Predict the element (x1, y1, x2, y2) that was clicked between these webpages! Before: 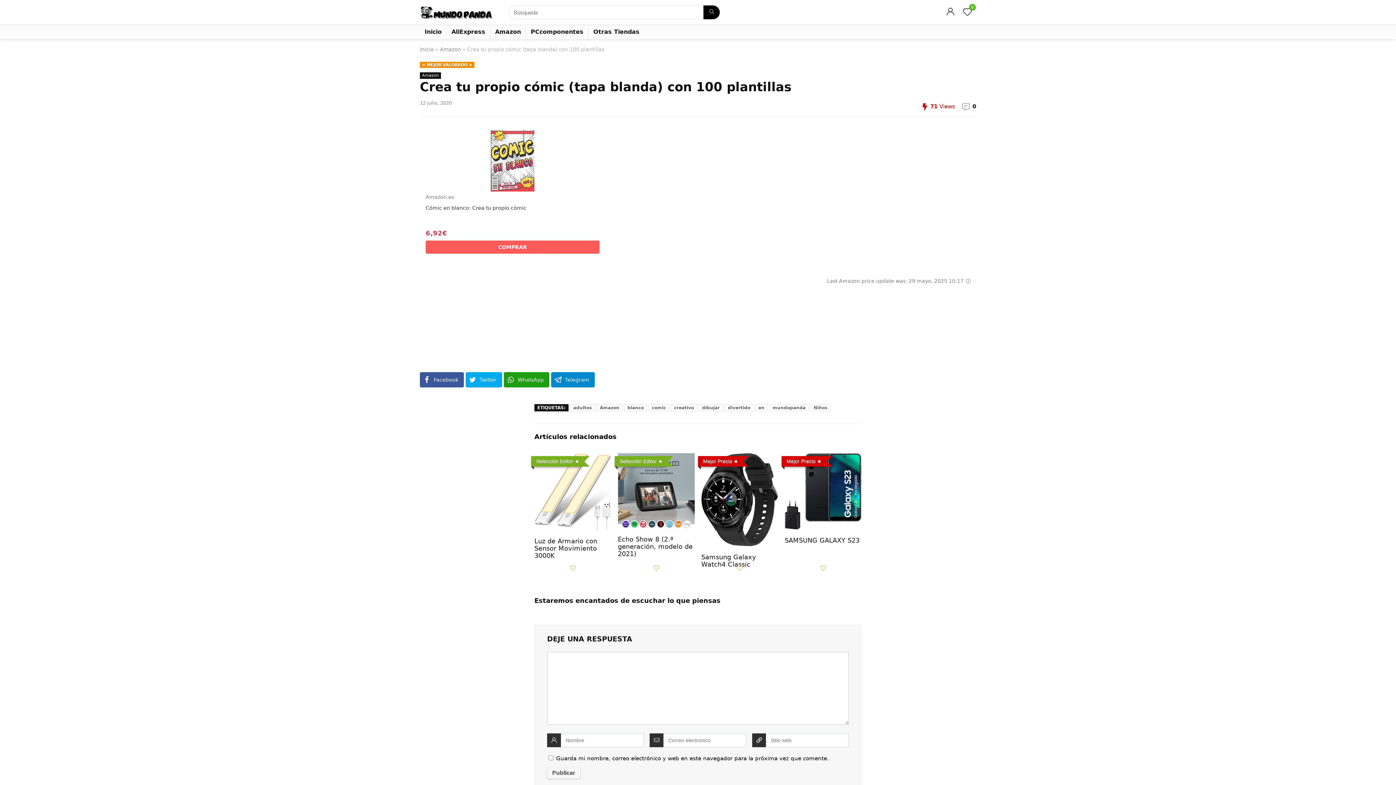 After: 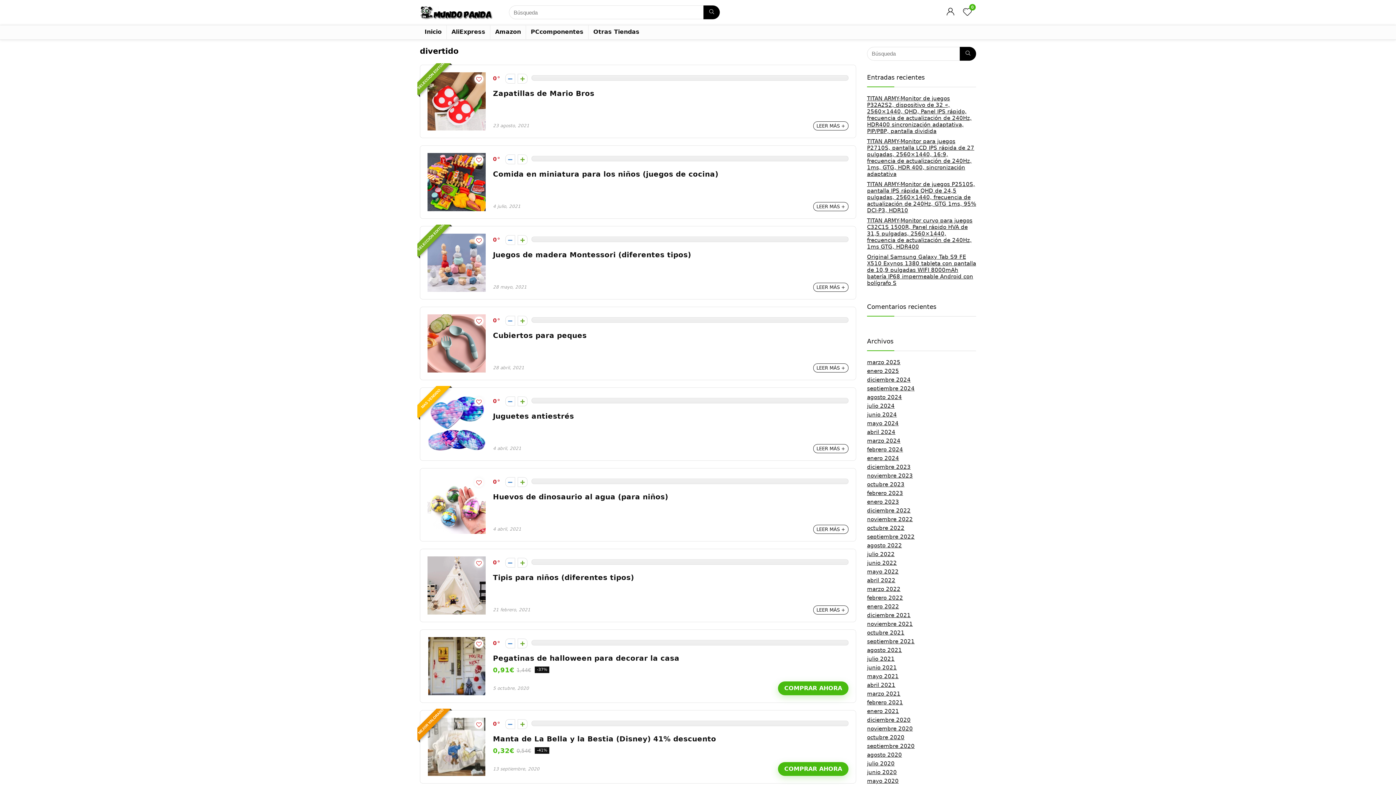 Action: bbox: (724, 404, 753, 411) label: divertido